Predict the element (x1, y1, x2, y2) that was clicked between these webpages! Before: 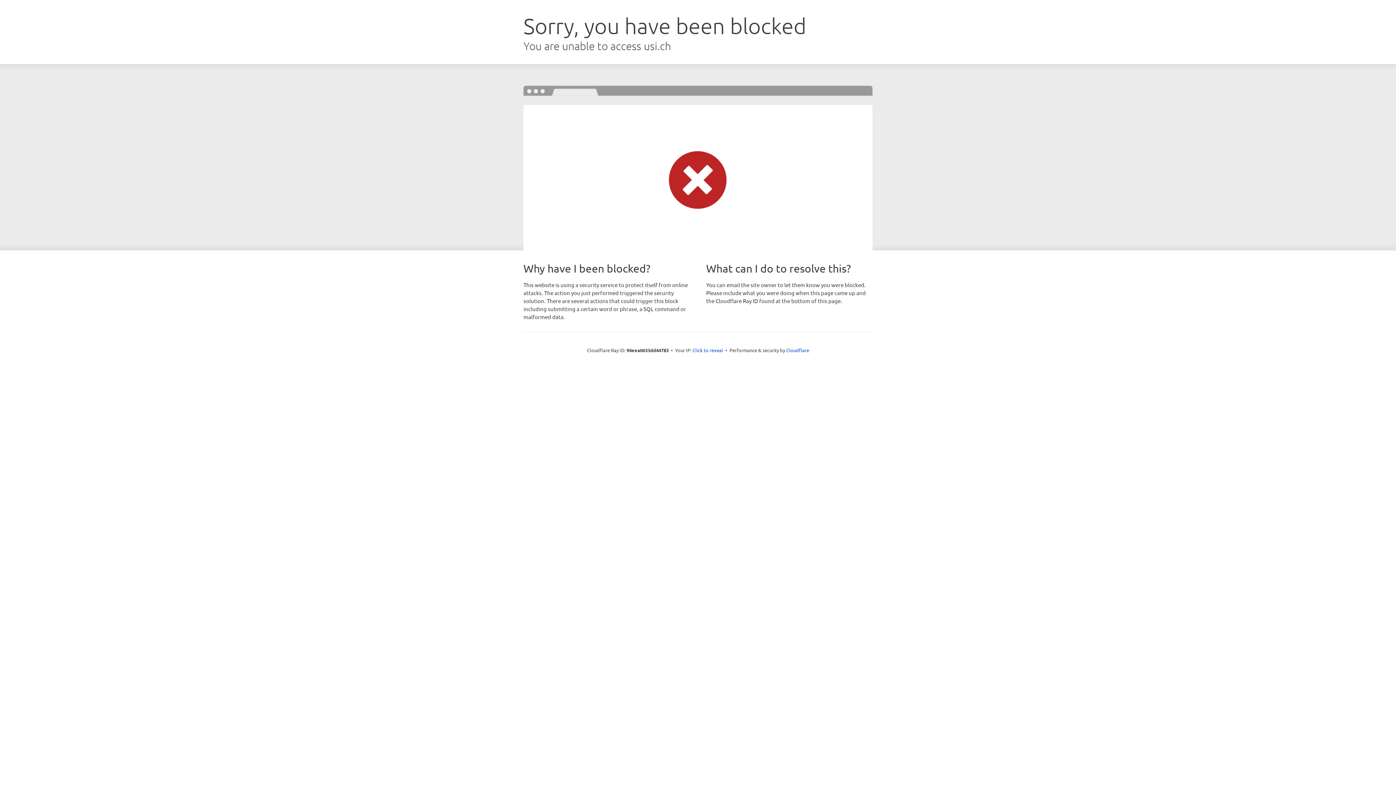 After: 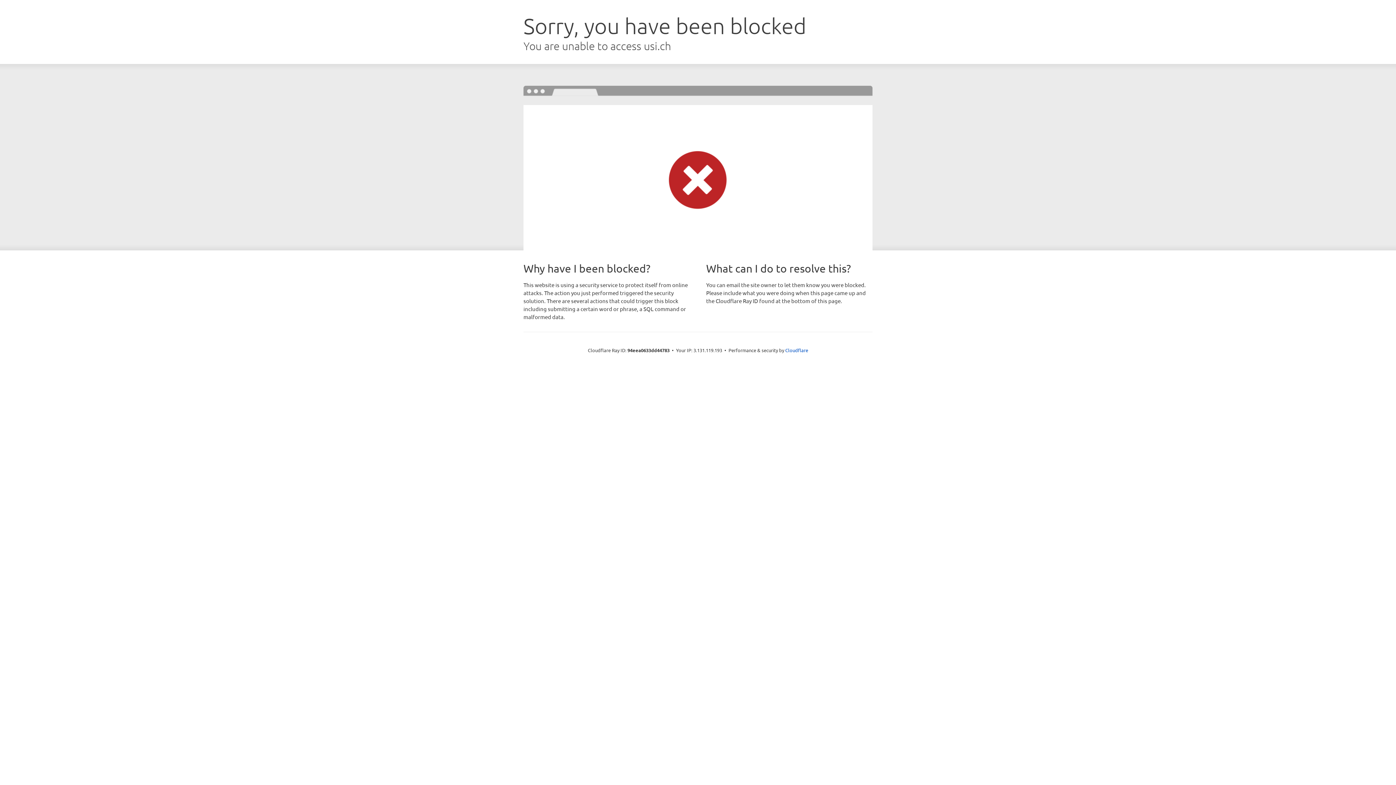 Action: bbox: (692, 346, 723, 353) label: Click to reveal